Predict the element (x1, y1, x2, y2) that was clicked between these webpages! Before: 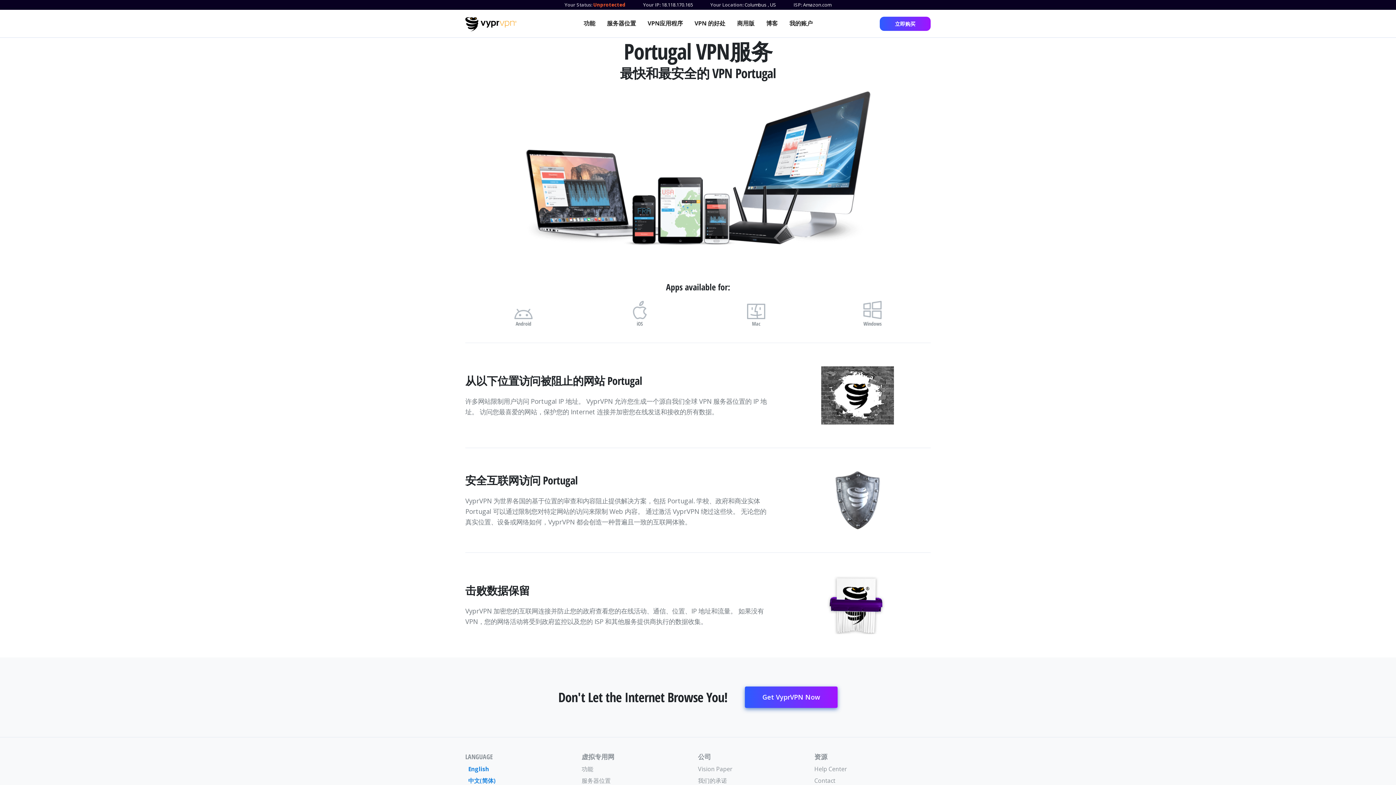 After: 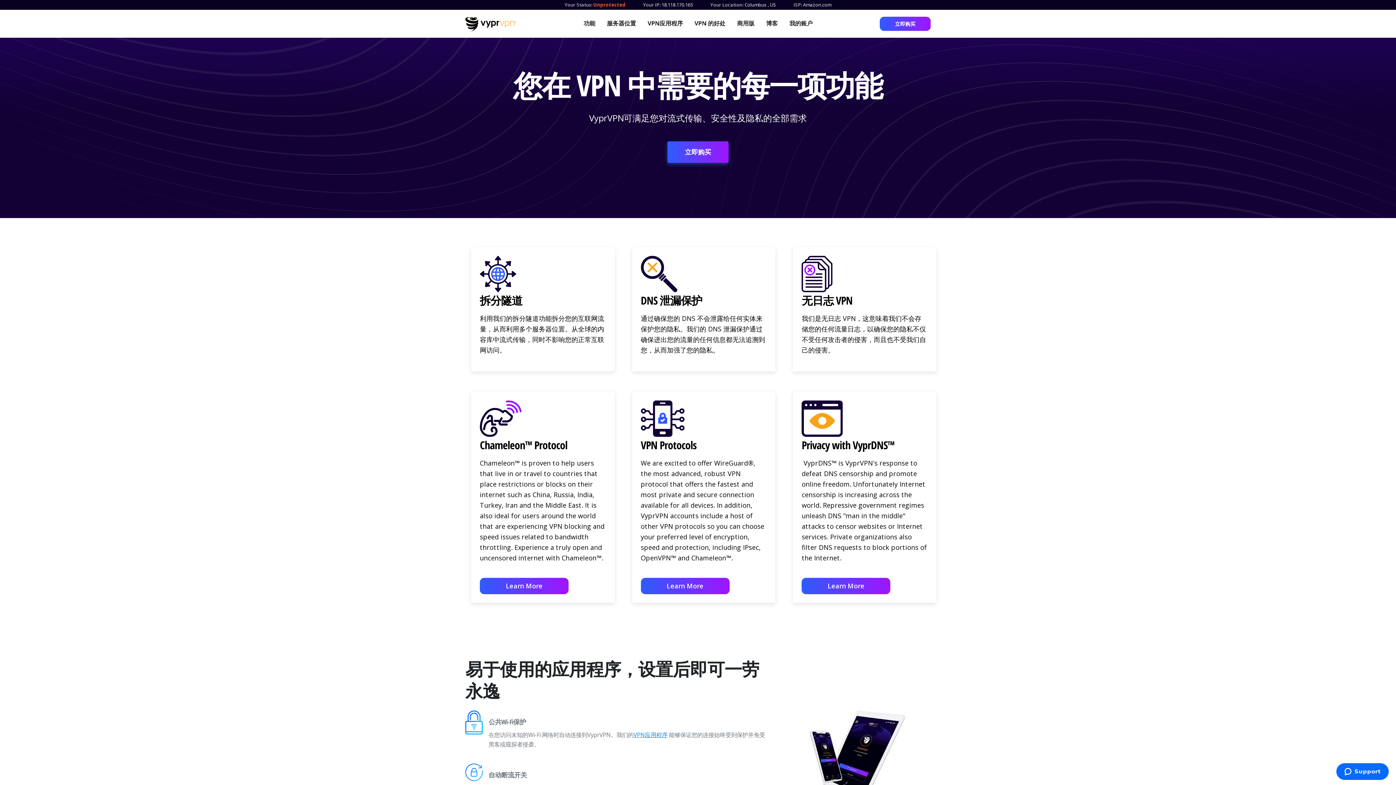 Action: bbox: (583, 18, 595, 28) label: 功能